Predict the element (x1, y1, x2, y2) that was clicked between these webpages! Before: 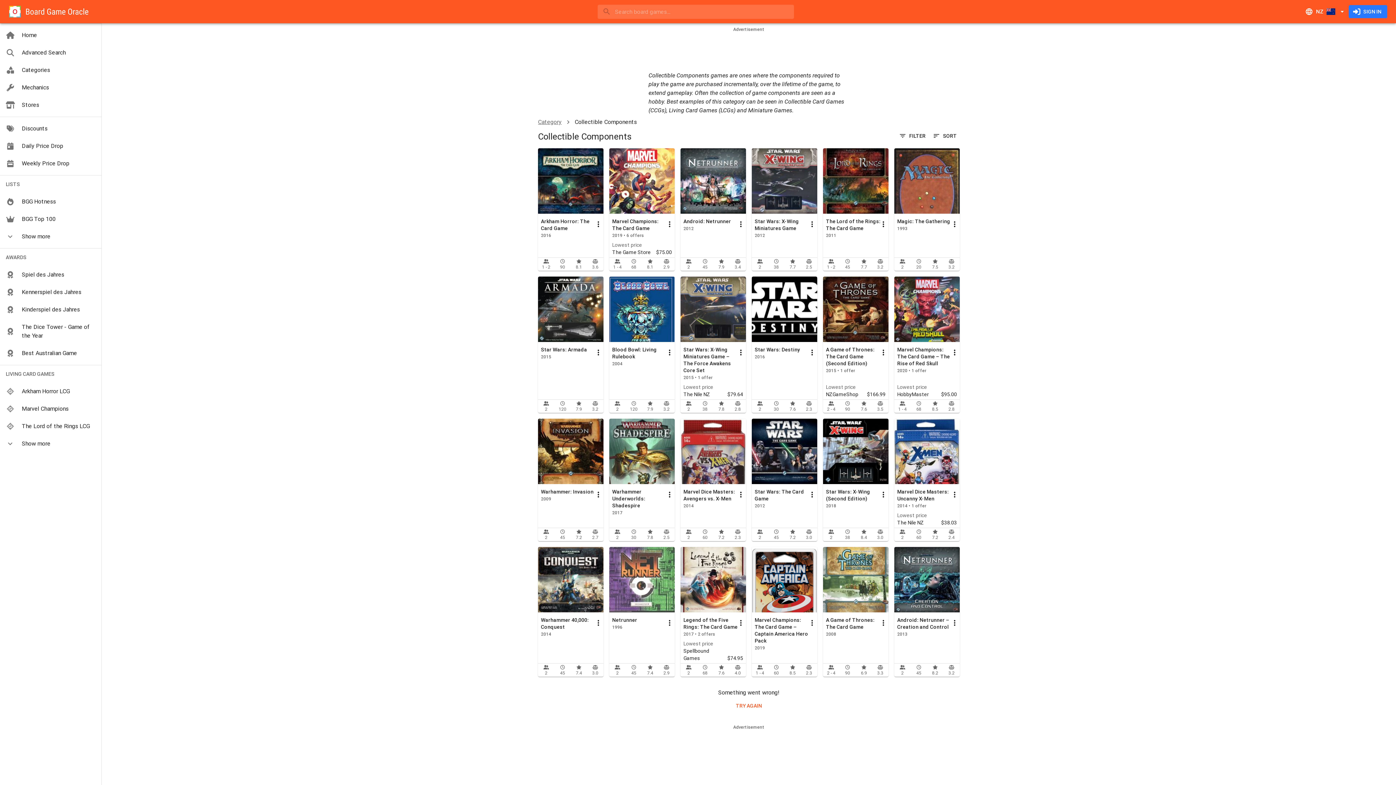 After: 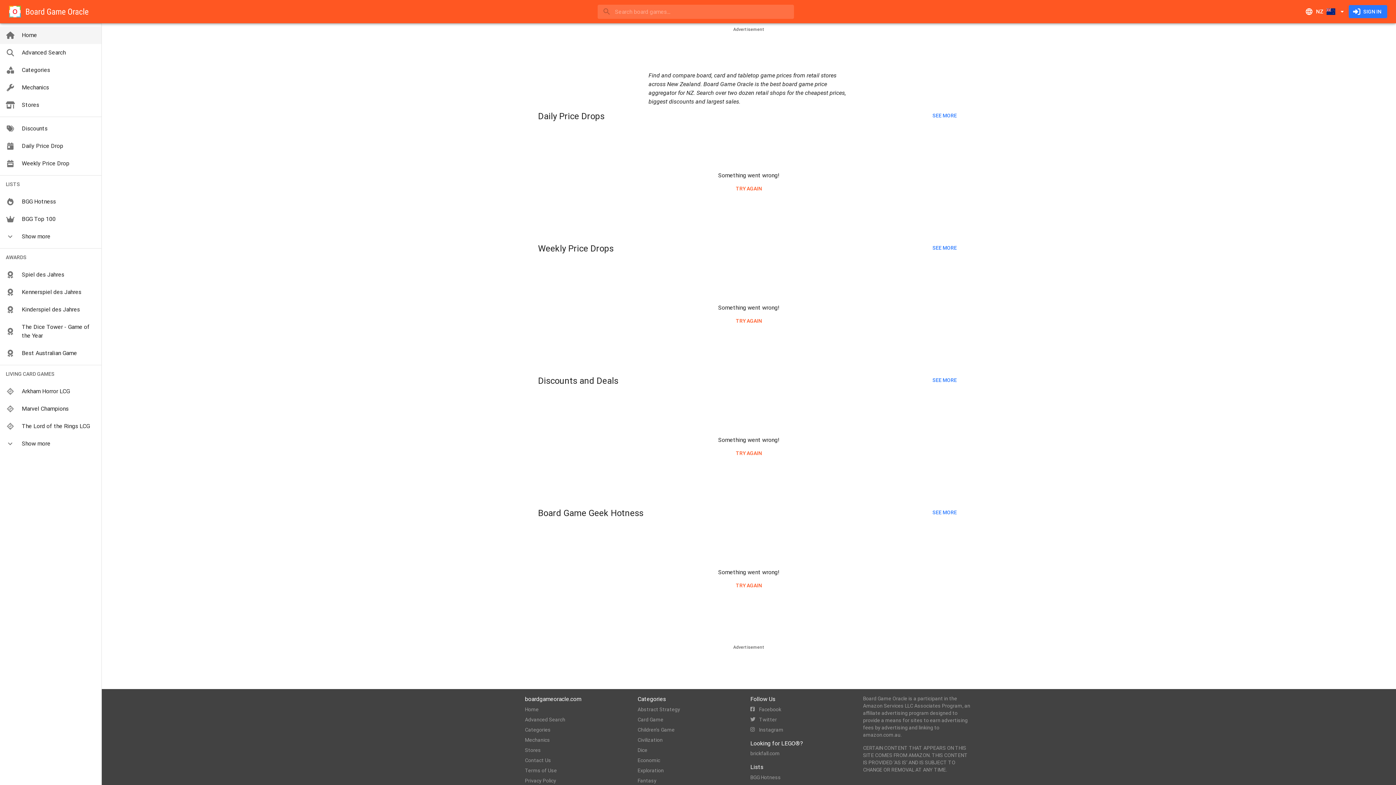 Action: label: Home bbox: (0, 26, 101, 44)